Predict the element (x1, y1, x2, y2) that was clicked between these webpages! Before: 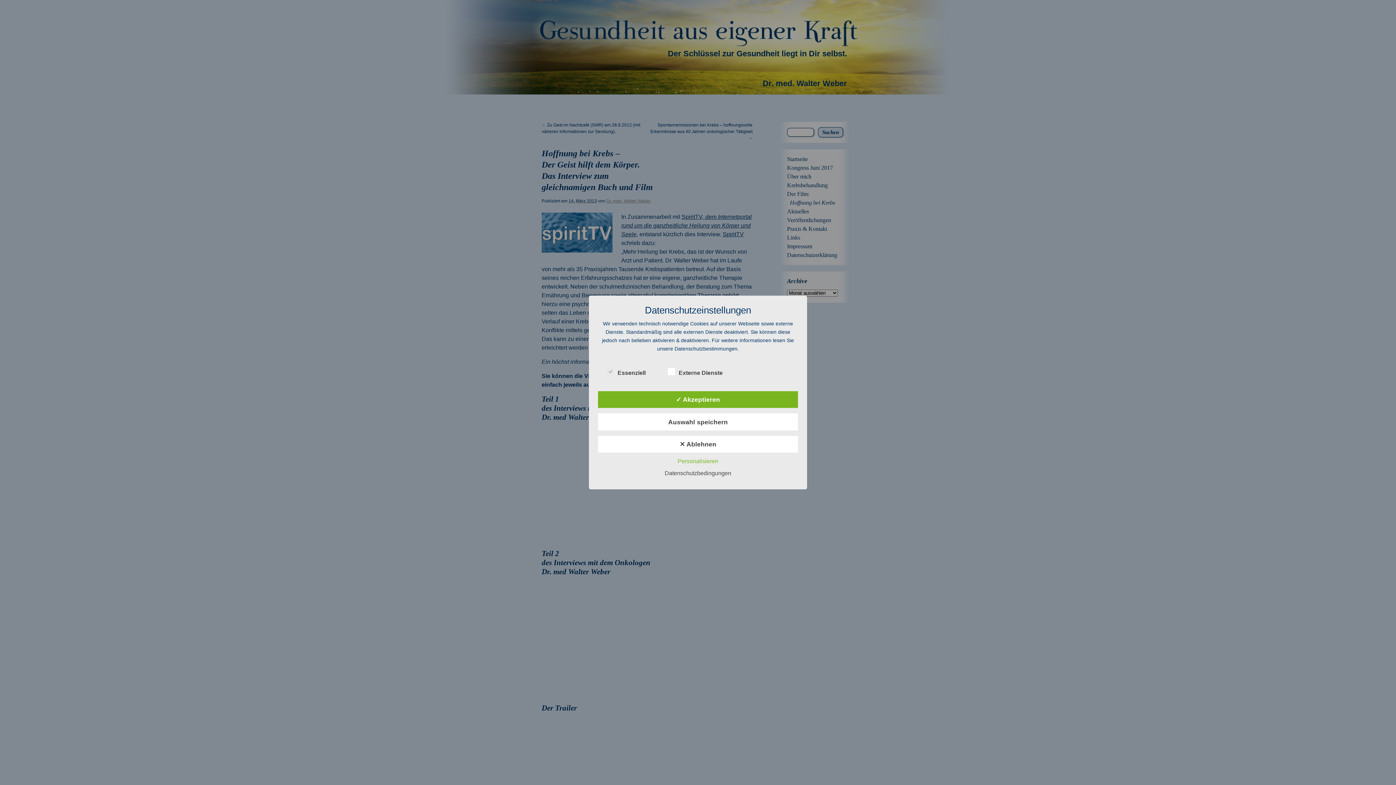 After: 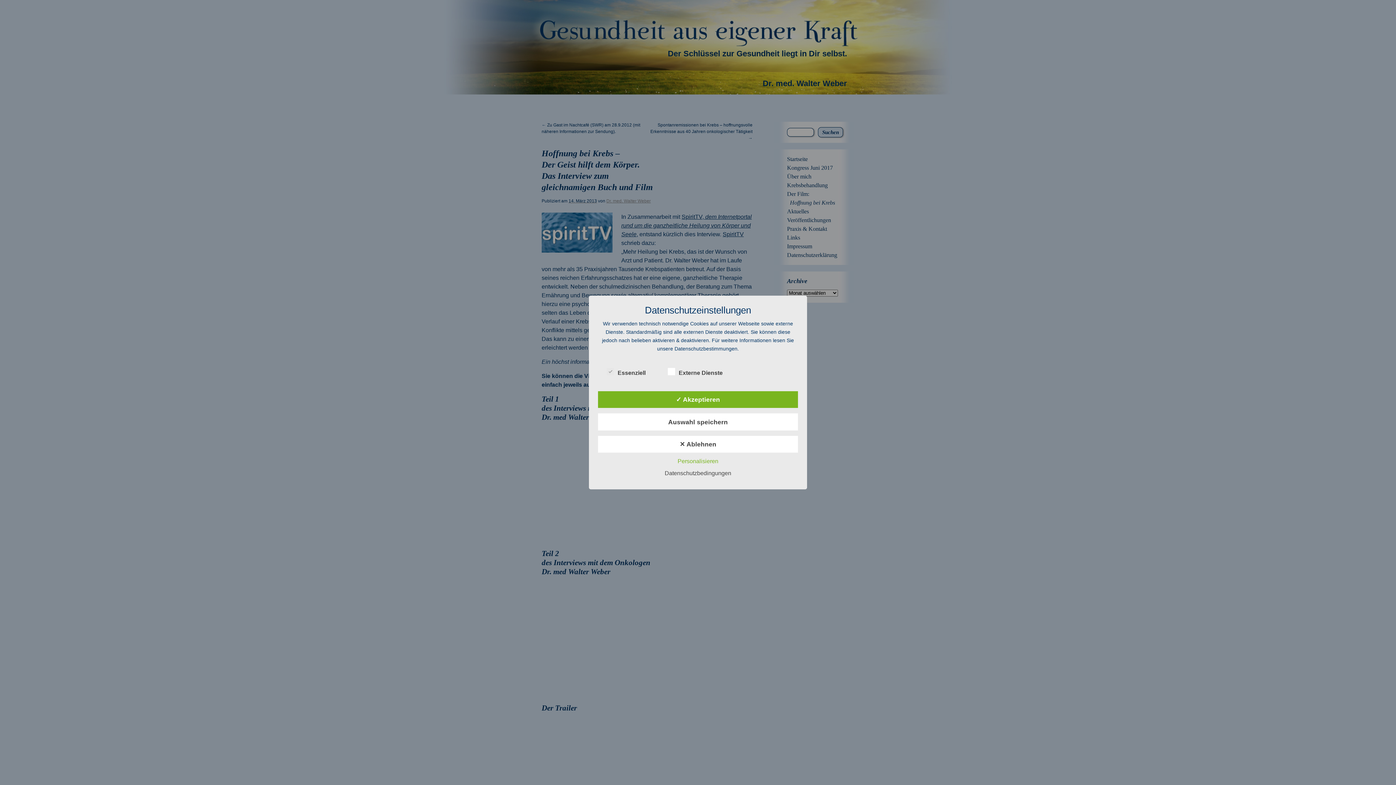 Action: bbox: (661, 470, 735, 476) label: Datenschutzbedingungen